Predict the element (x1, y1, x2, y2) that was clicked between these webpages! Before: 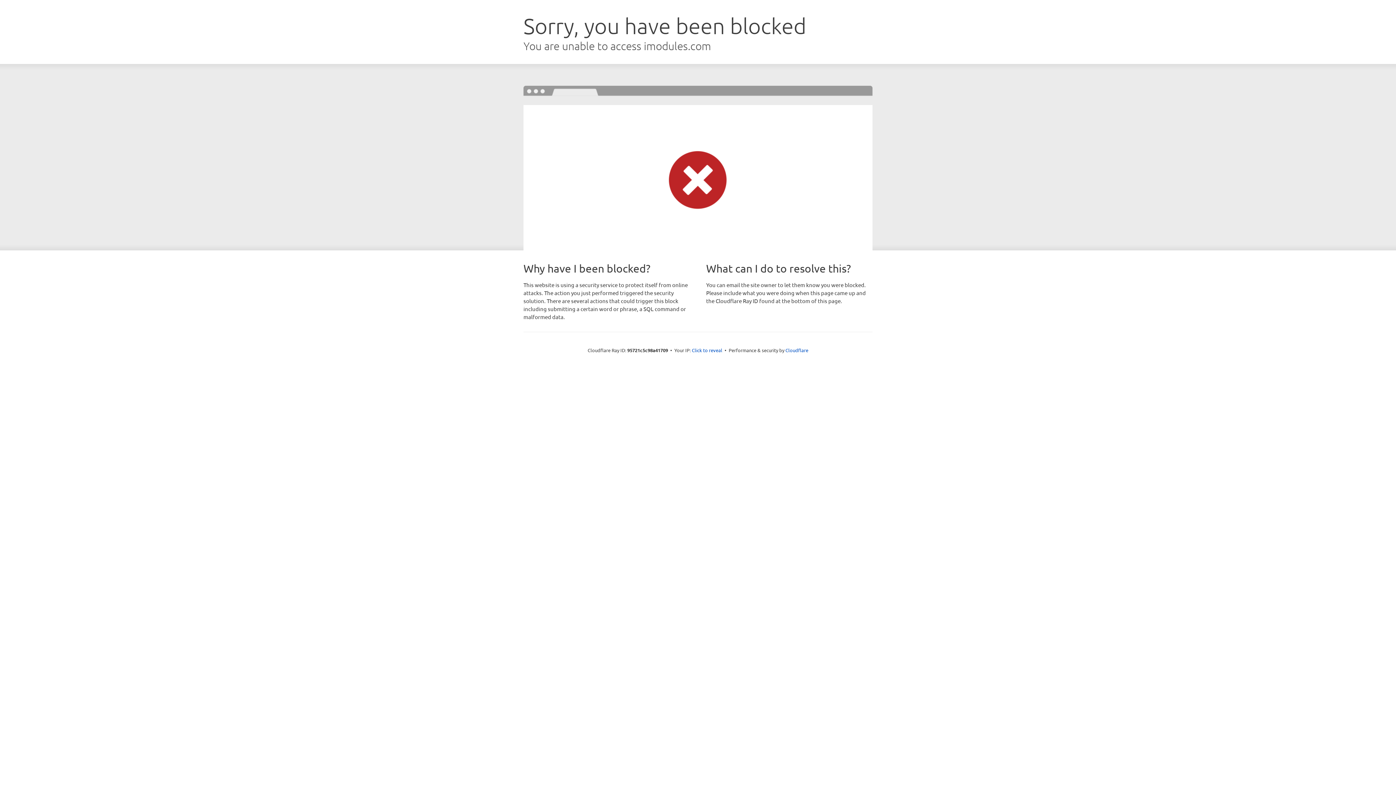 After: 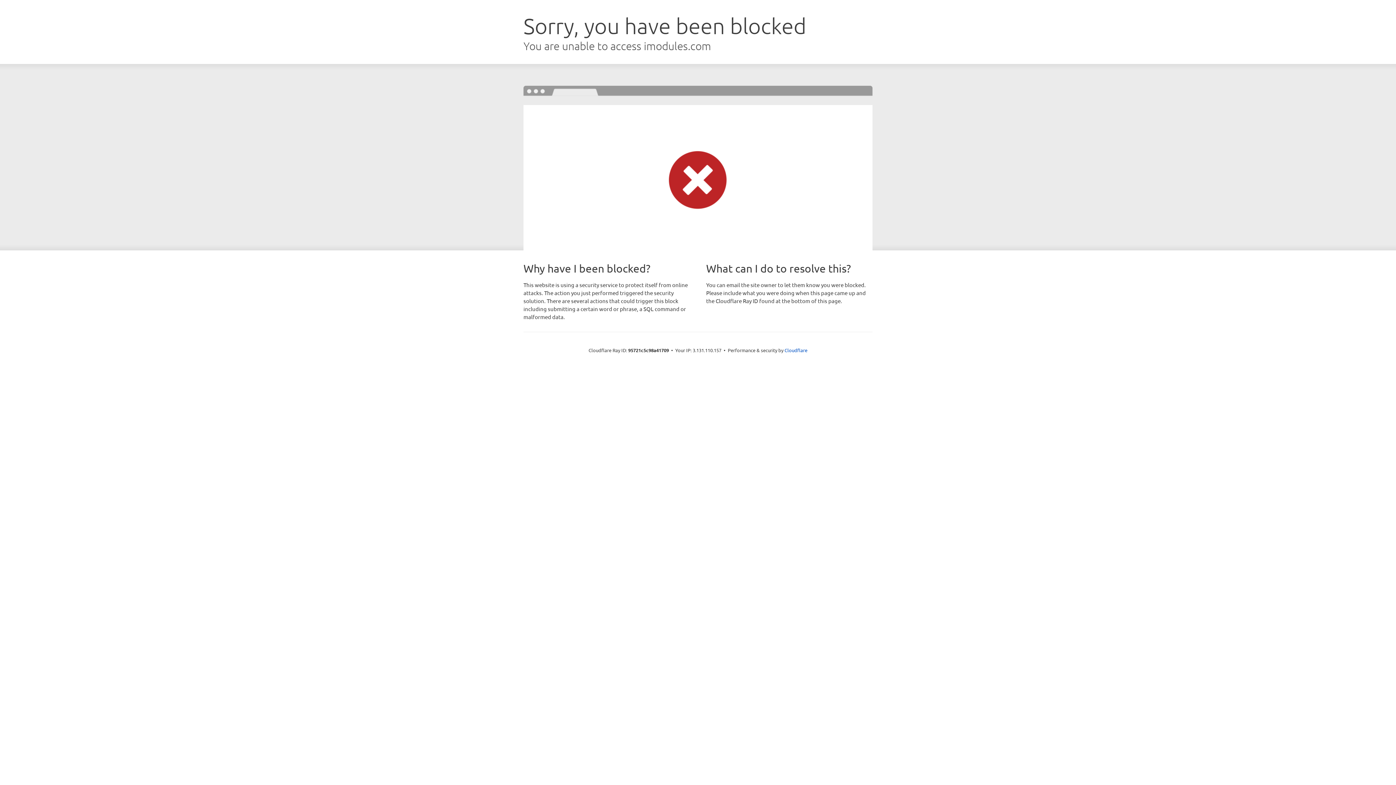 Action: bbox: (692, 346, 722, 353) label: Click to reveal